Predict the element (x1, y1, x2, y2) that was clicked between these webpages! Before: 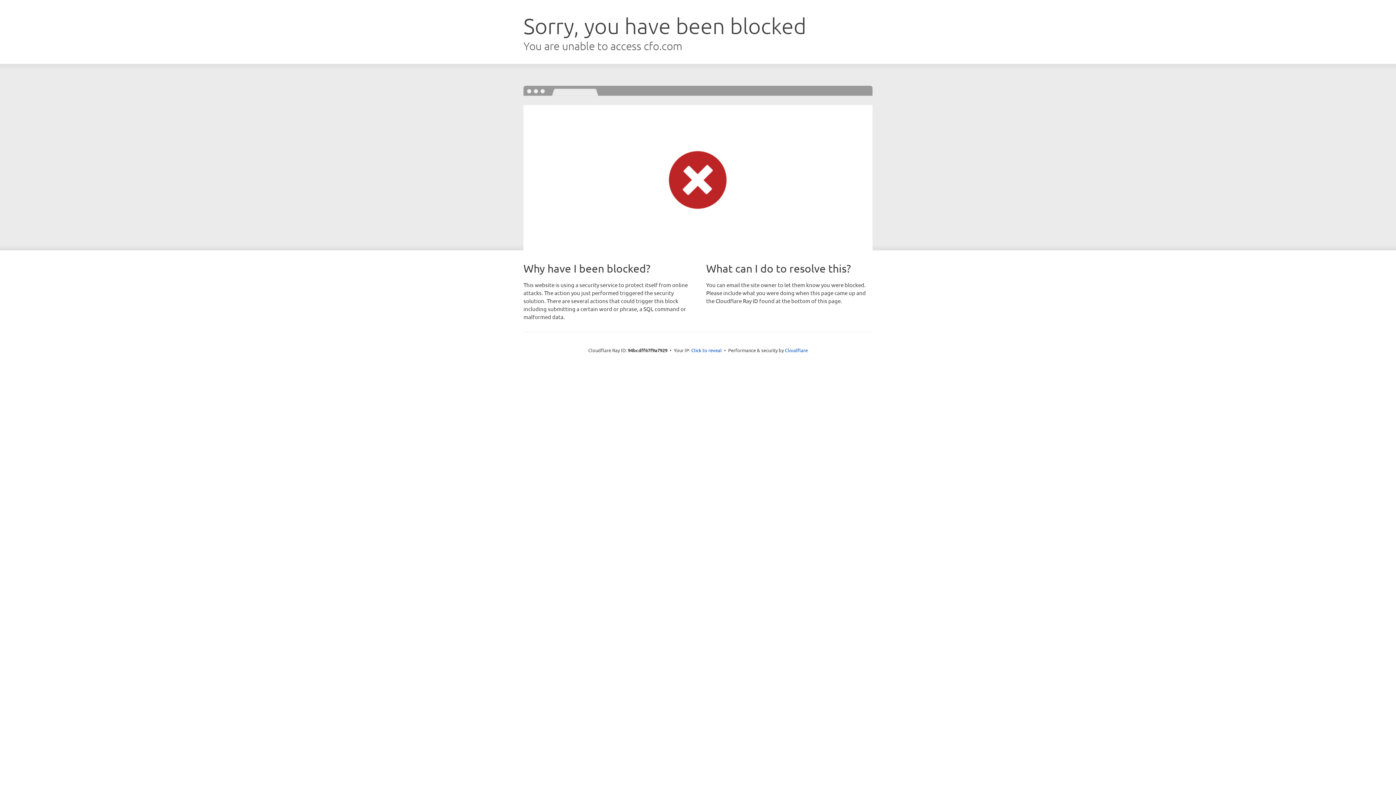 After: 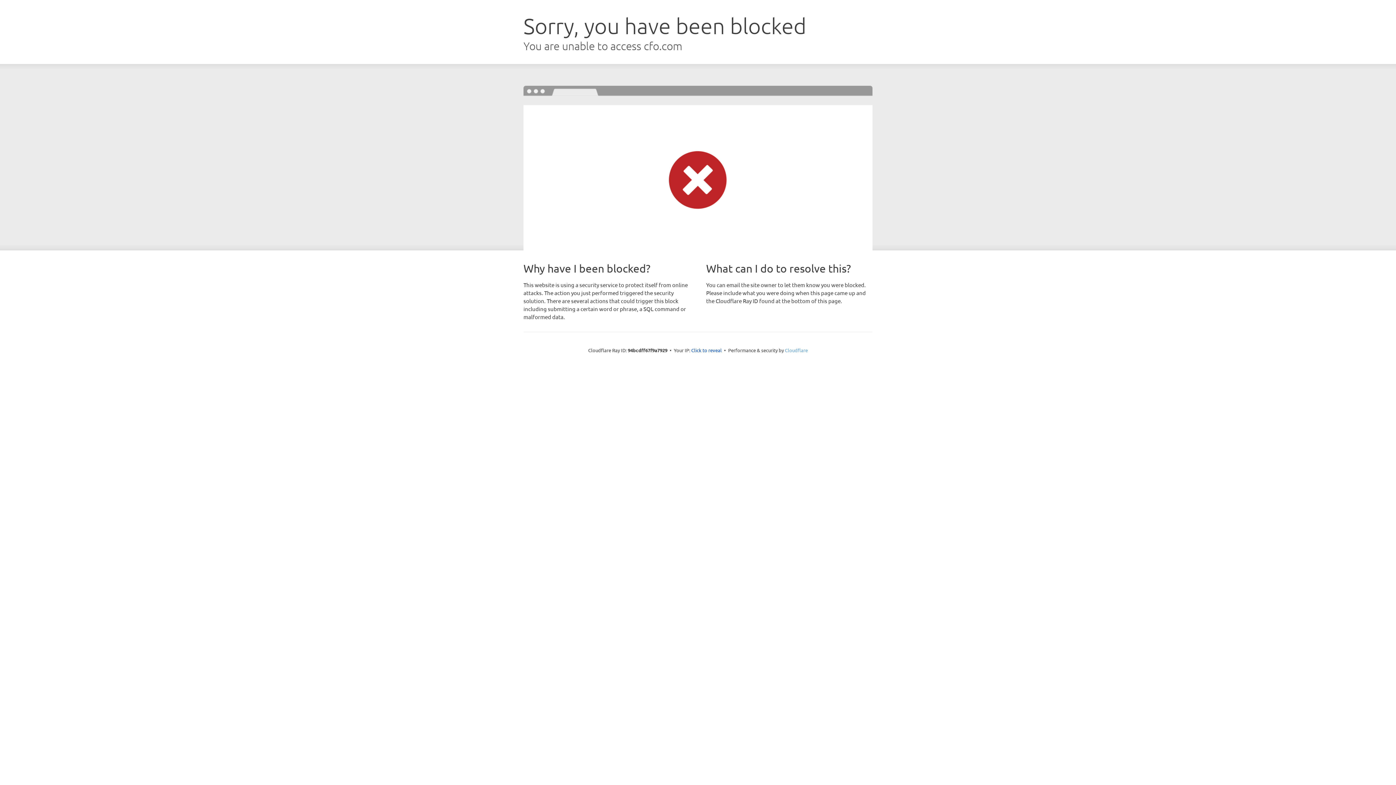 Action: bbox: (785, 347, 808, 353) label: Cloudflare